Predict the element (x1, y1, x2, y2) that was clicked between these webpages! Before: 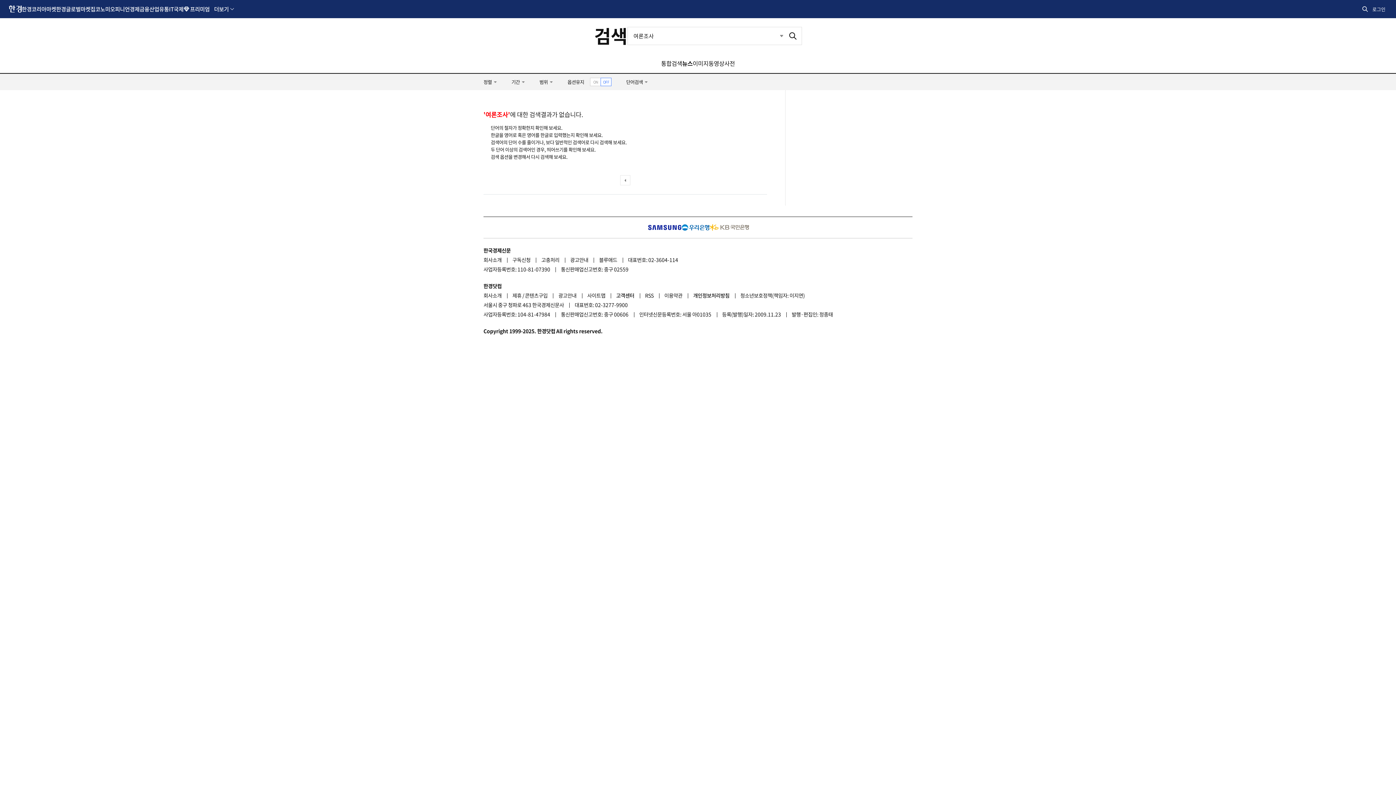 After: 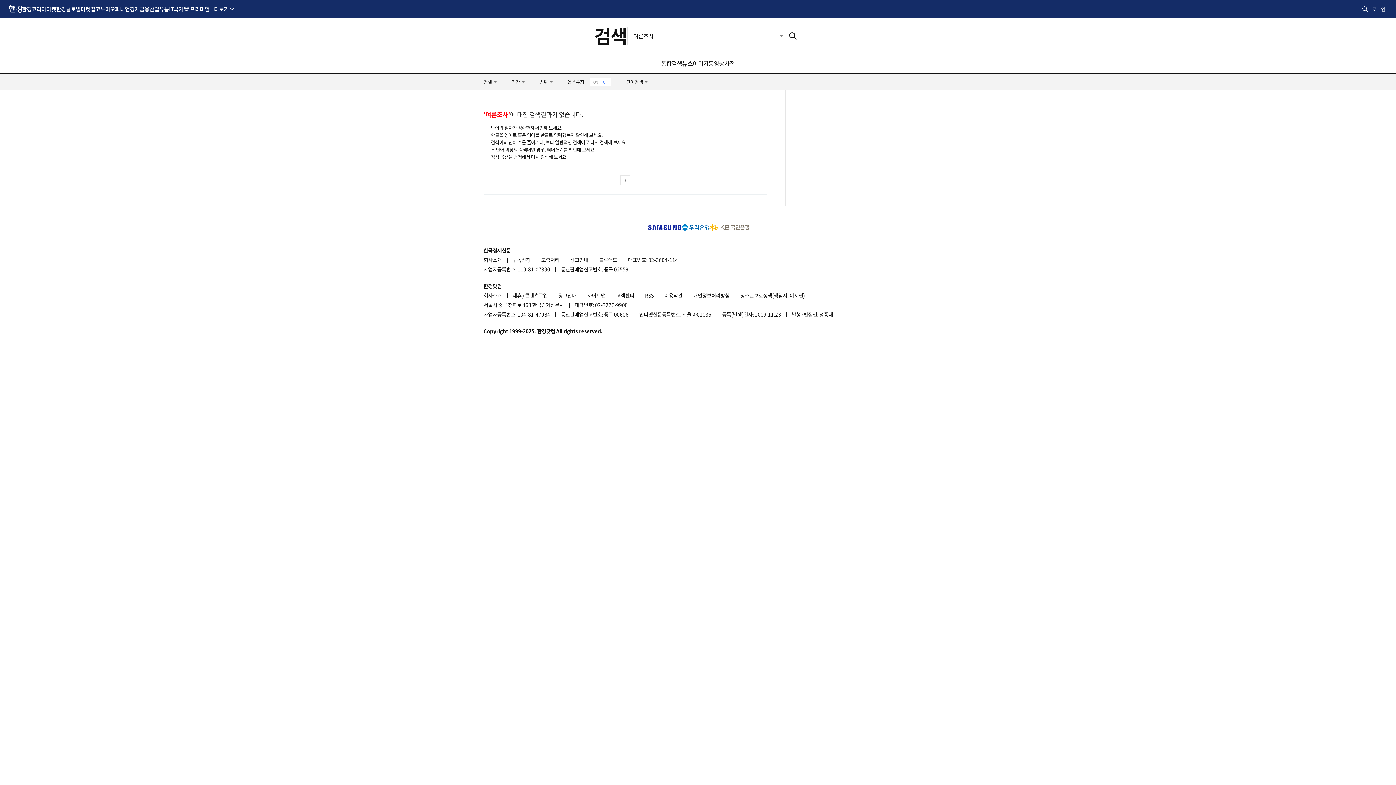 Action: bbox: (647, 225, 681, 230) label: 삼성